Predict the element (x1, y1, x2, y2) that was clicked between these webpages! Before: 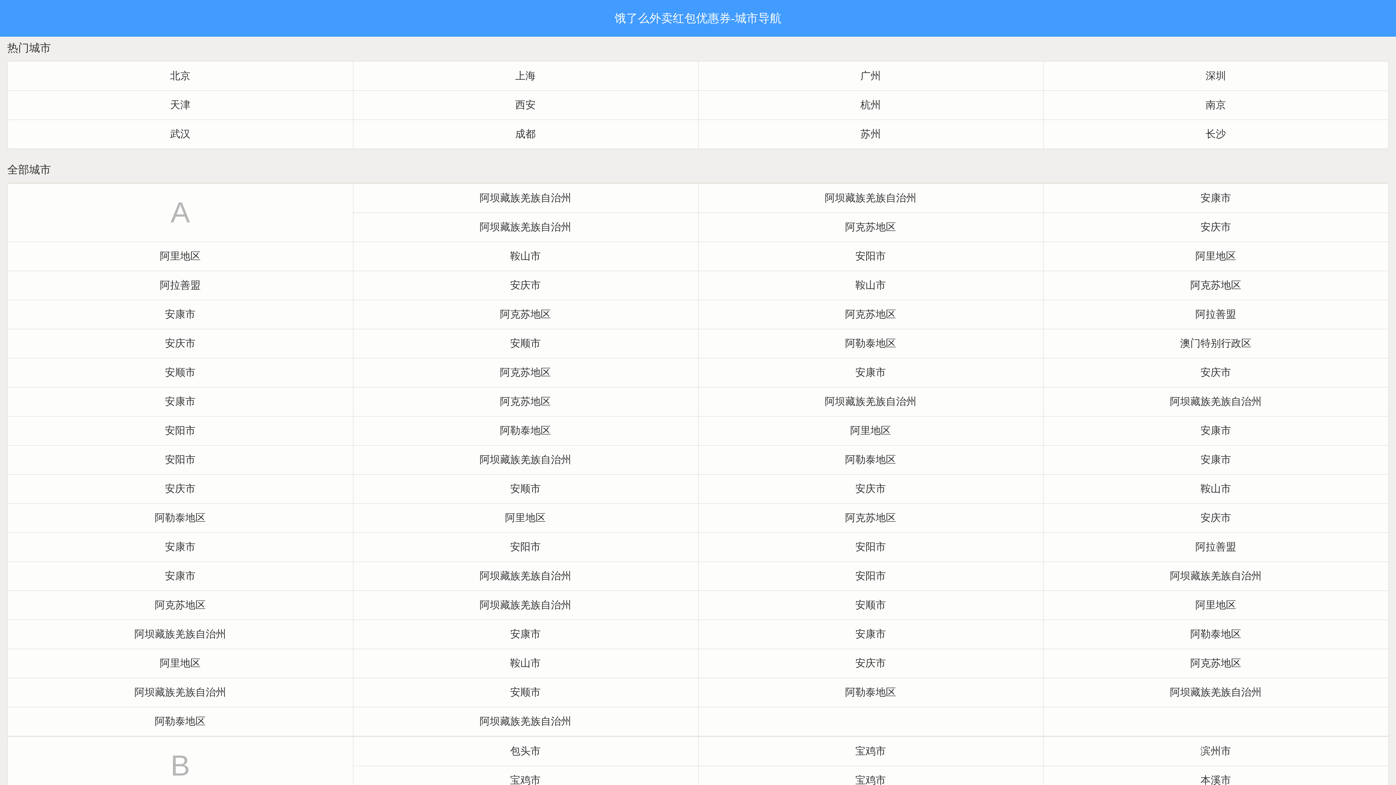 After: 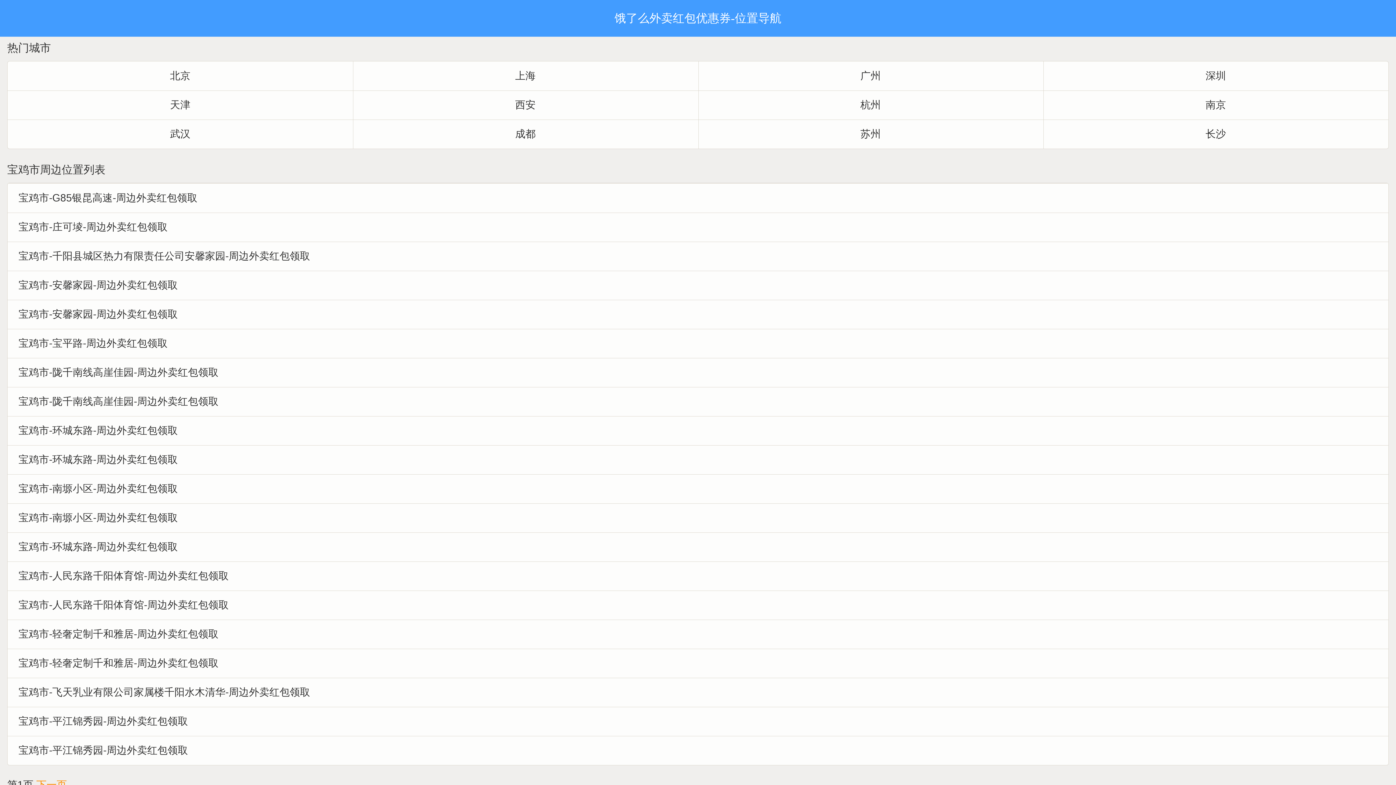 Action: bbox: (698, 737, 1043, 766) label: 宝鸡市